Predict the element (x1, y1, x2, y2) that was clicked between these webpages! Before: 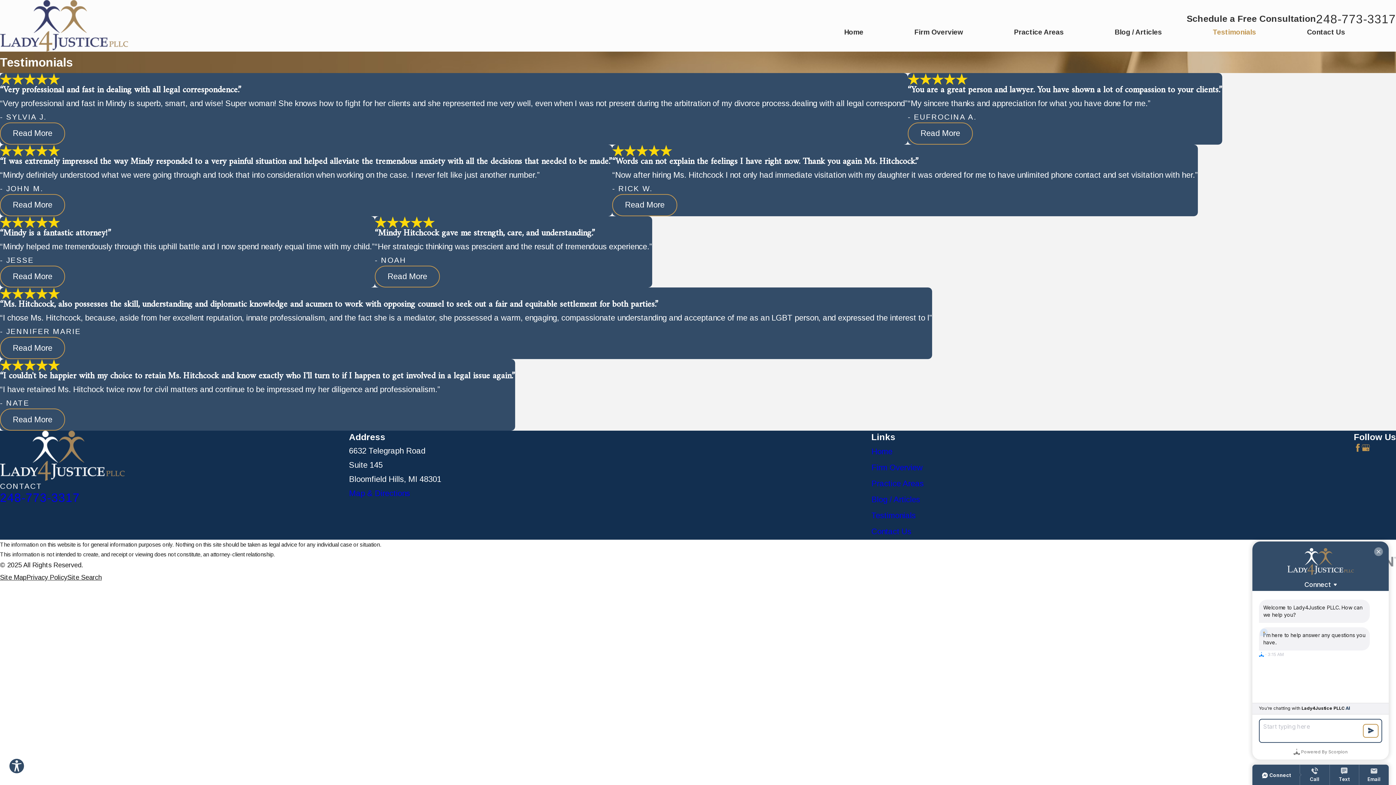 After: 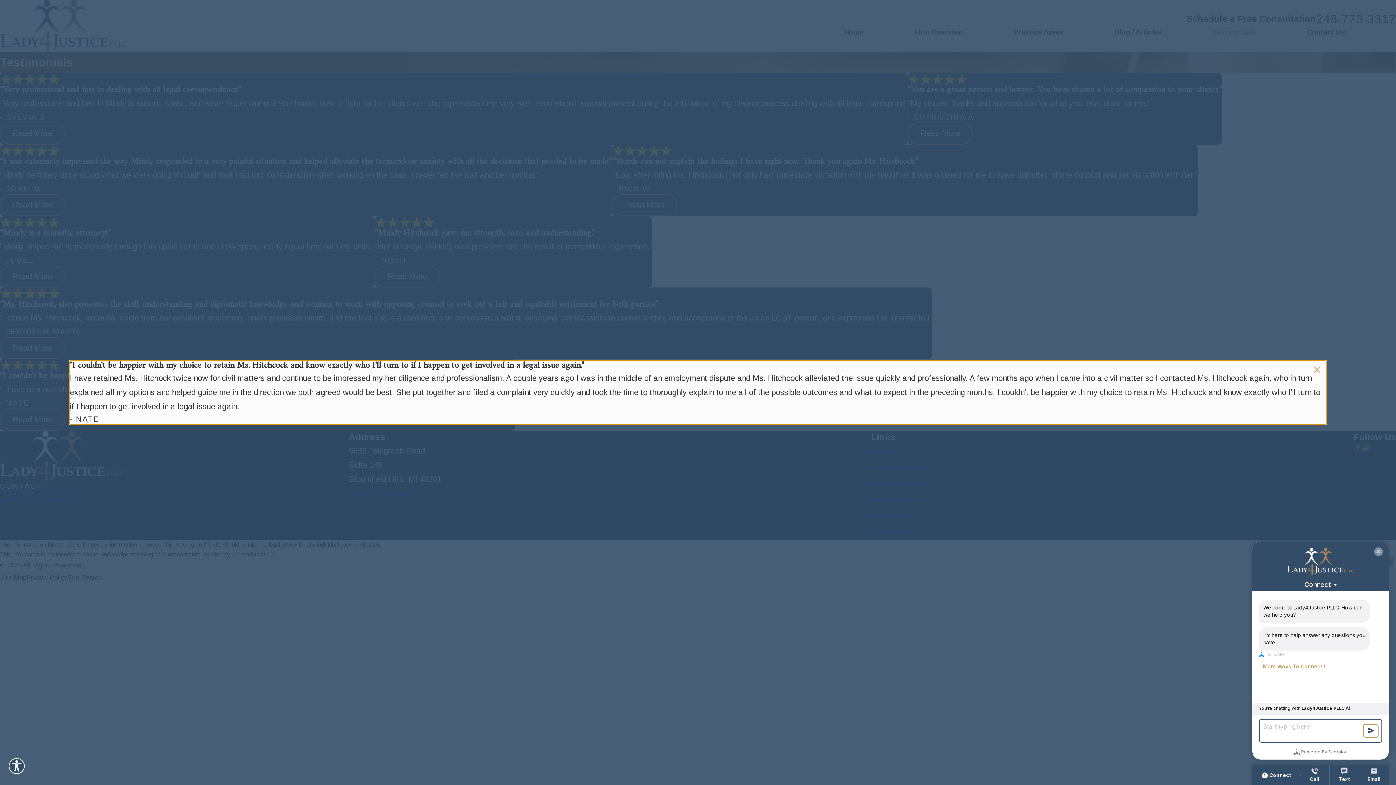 Action: bbox: (0, 408, 65, 430) label: Read More